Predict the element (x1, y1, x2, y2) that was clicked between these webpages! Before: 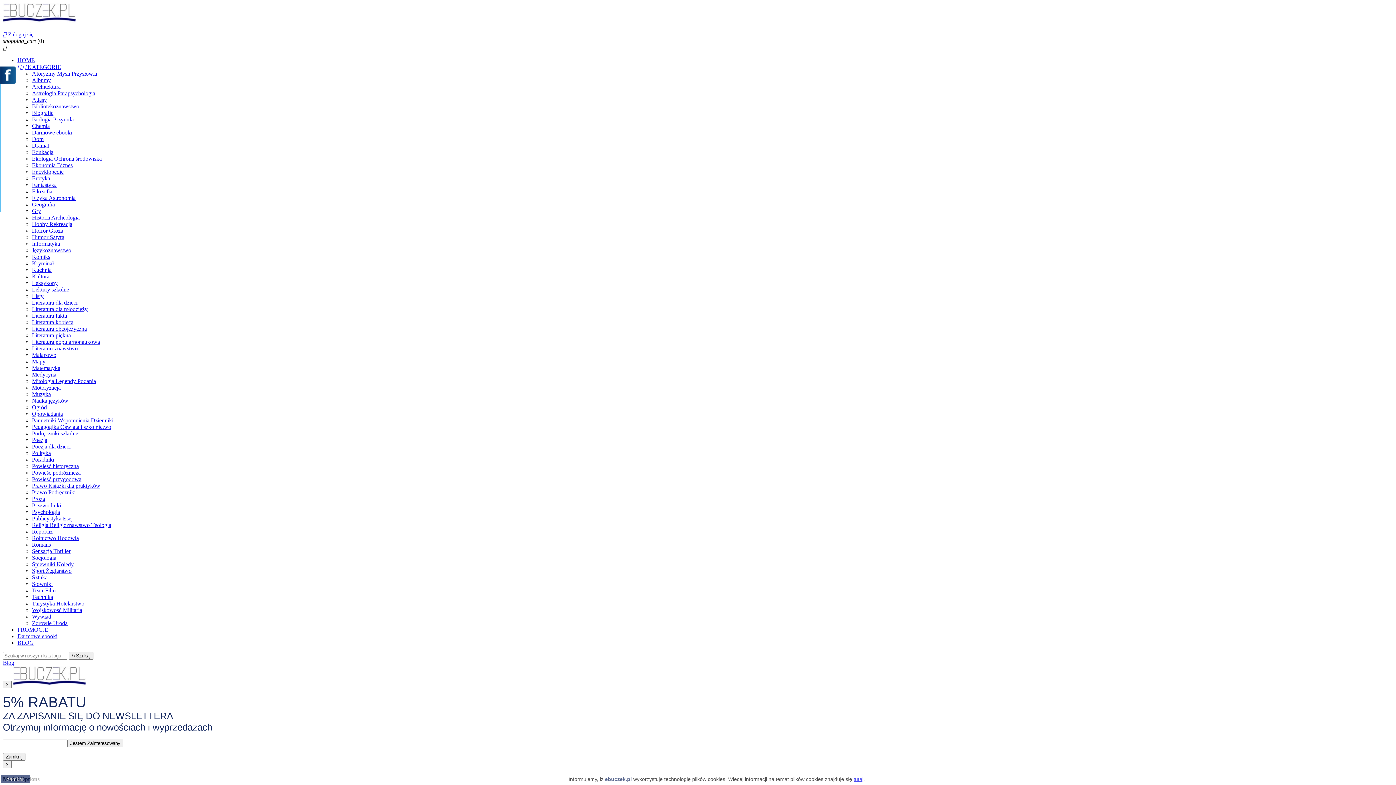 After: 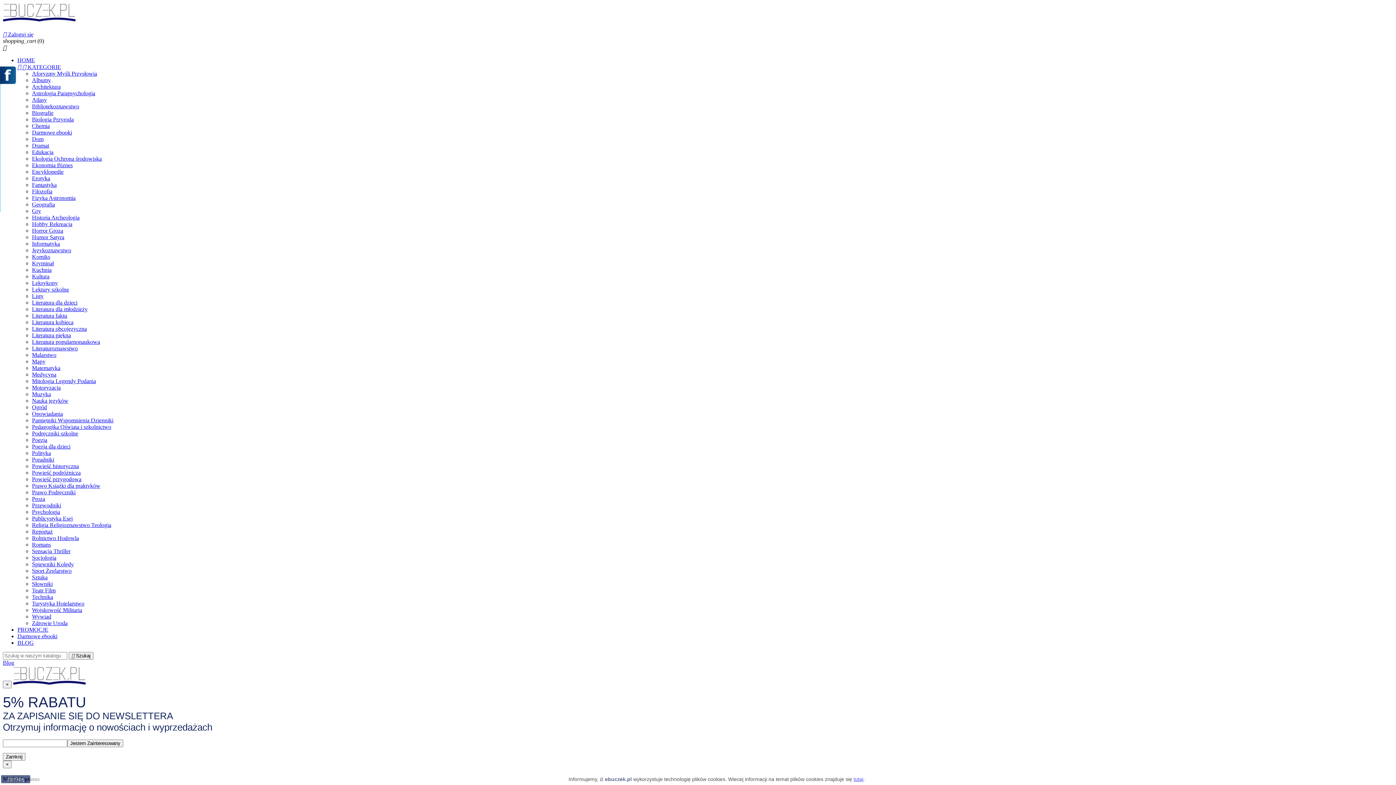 Action: label: Wywiad bbox: (32, 613, 51, 620)